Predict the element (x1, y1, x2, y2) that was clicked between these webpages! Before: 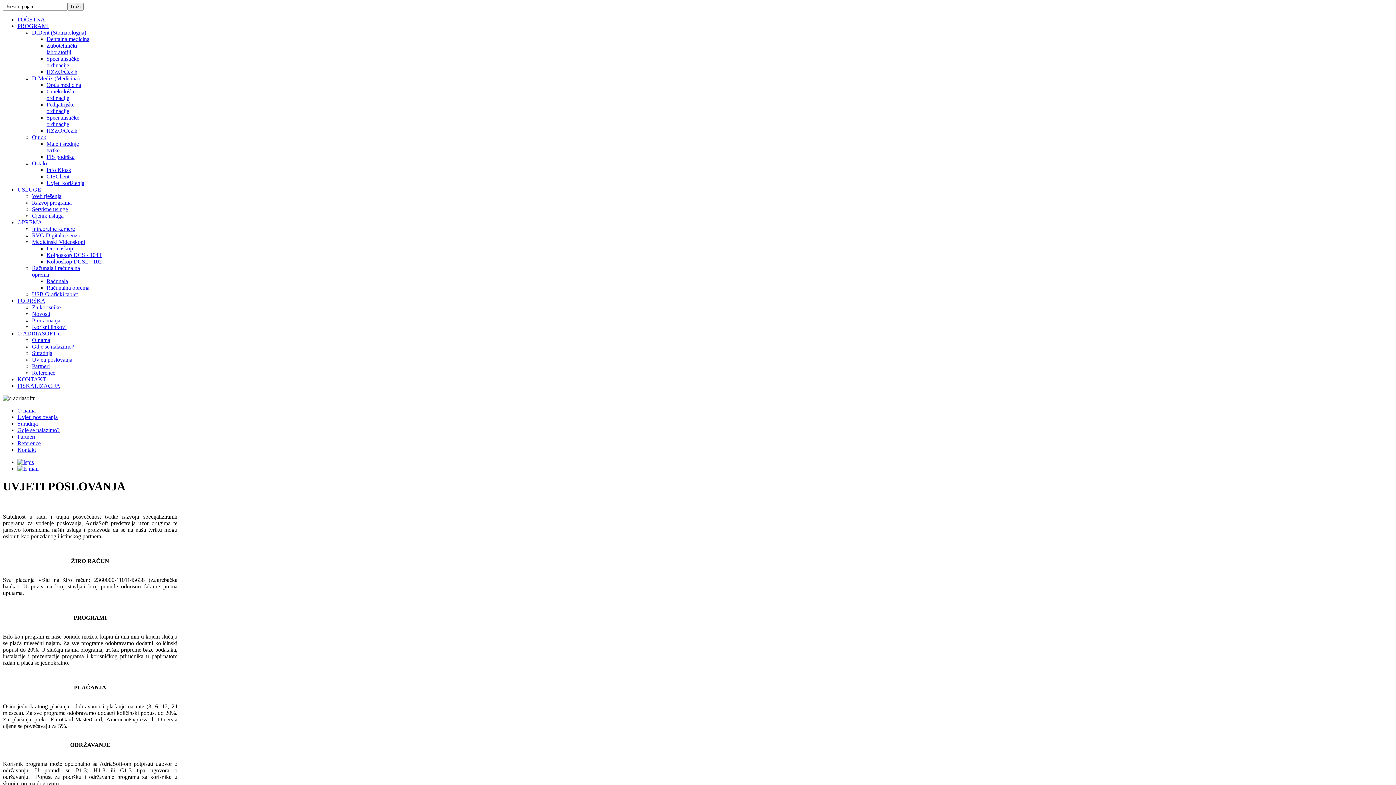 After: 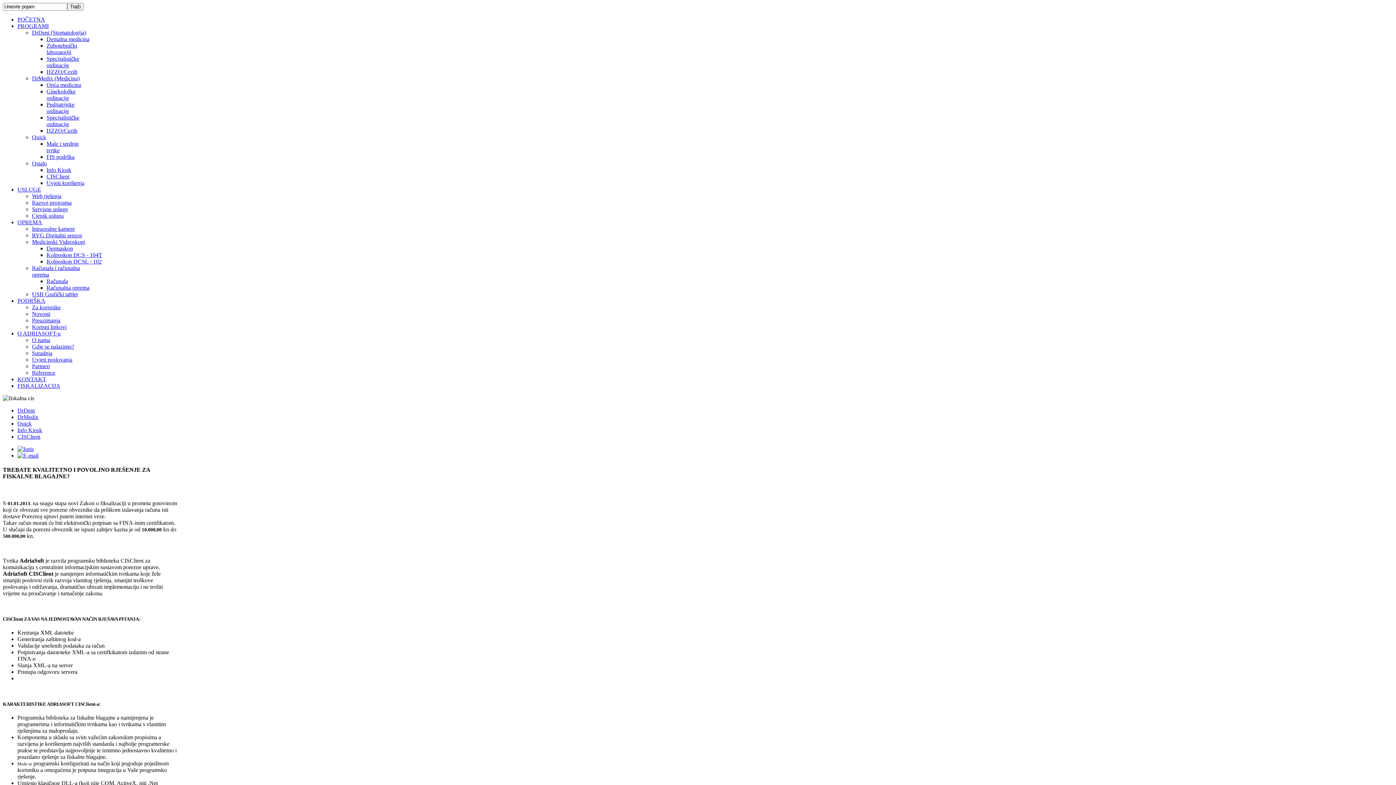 Action: label: CISClient bbox: (46, 173, 69, 179)